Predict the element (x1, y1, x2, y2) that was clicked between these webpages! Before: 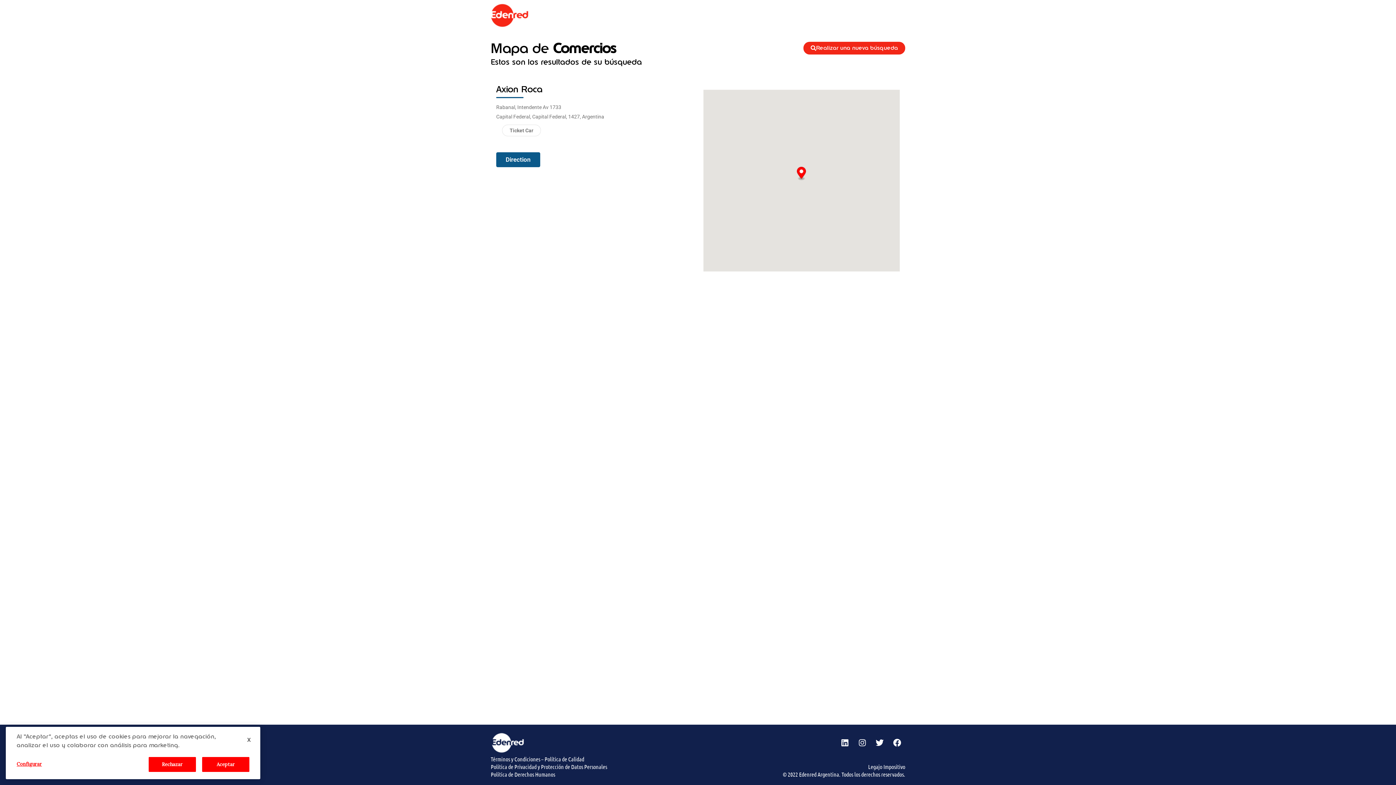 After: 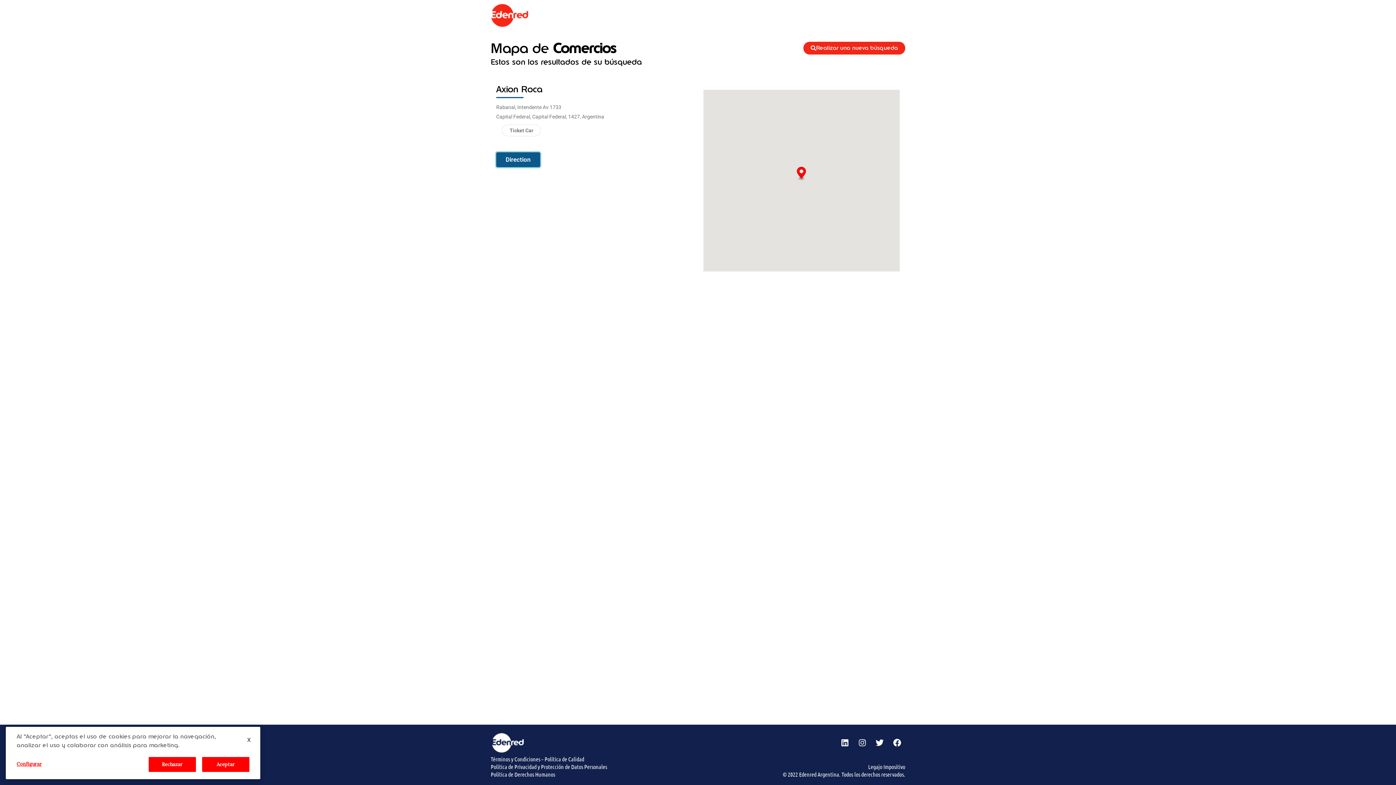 Action: label: Direction bbox: (496, 152, 540, 167)